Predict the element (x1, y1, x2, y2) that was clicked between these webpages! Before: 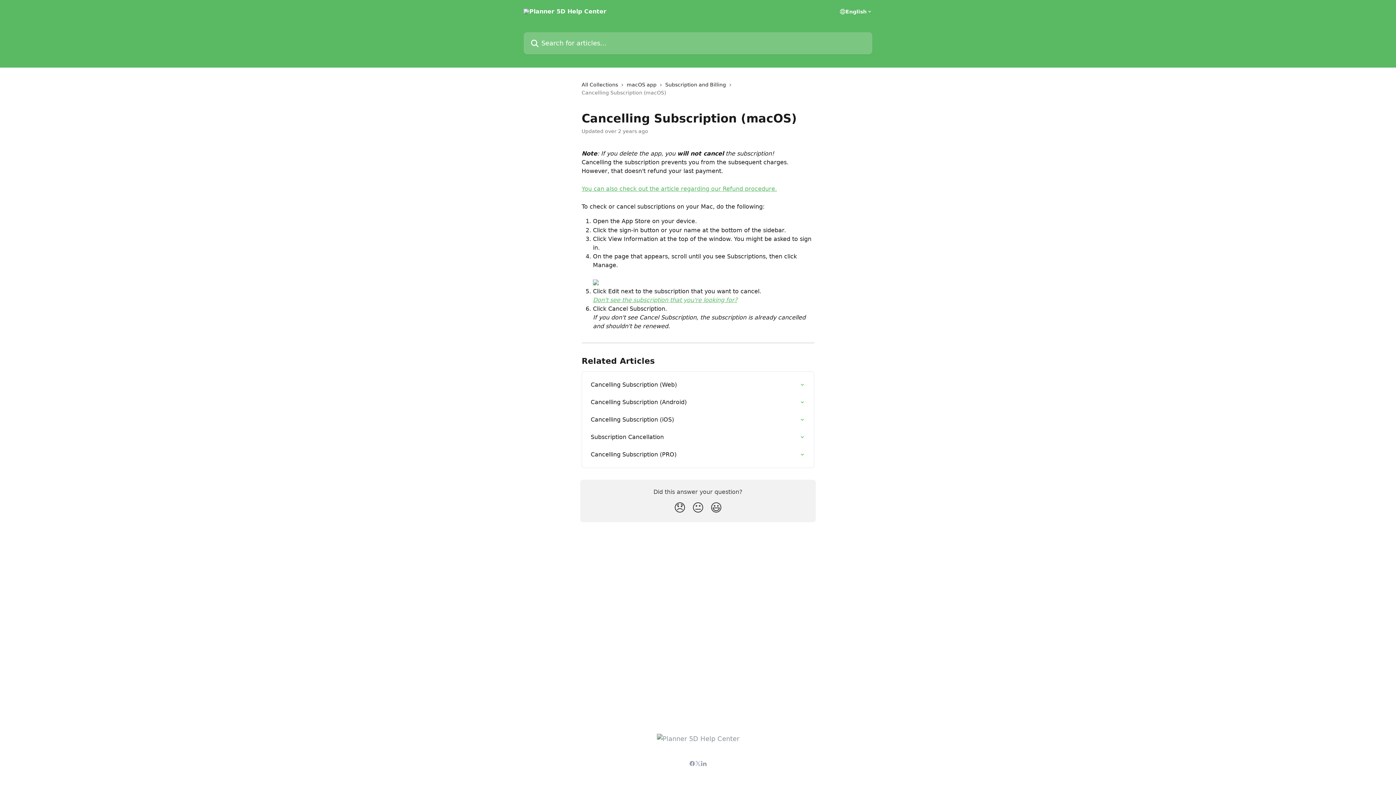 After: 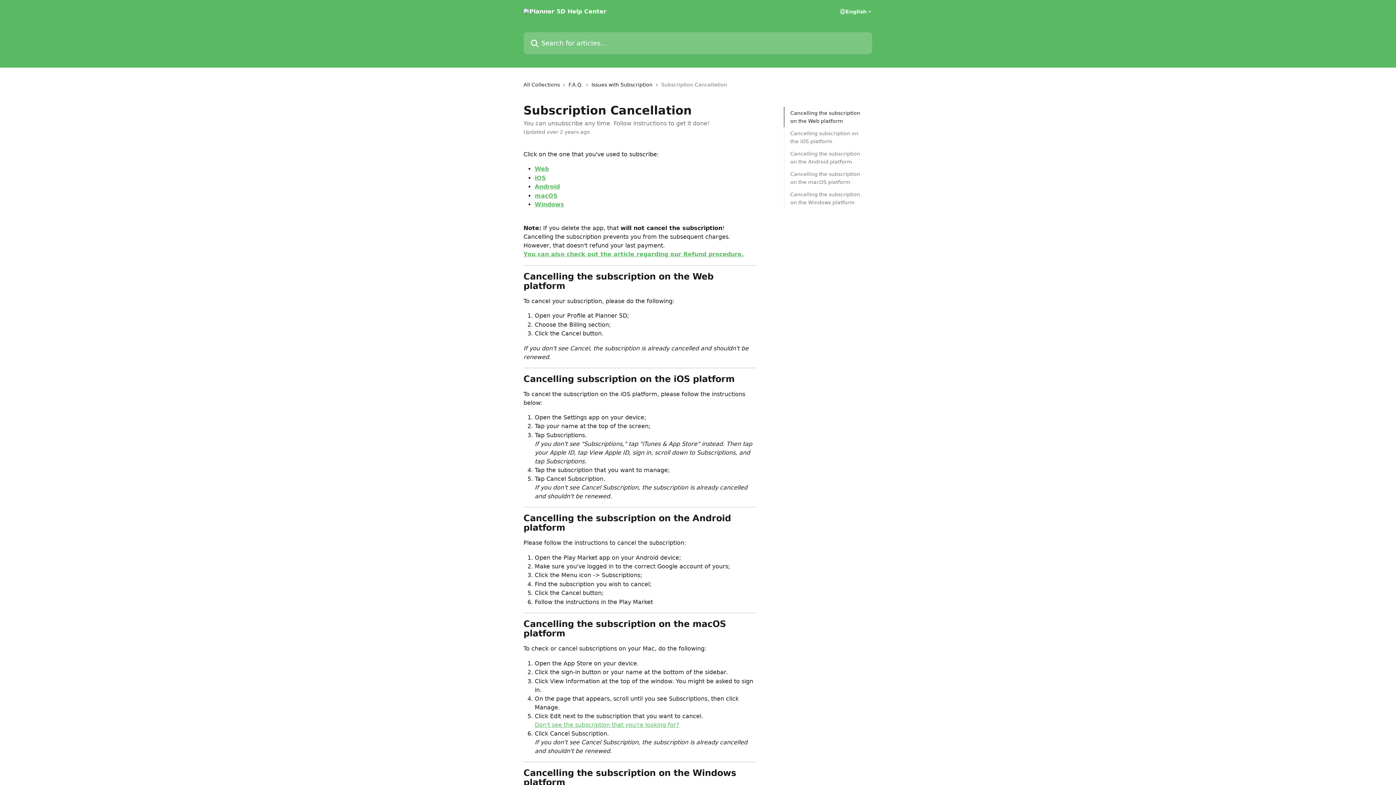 Action: bbox: (586, 428, 809, 446) label: Subscription Cancellation